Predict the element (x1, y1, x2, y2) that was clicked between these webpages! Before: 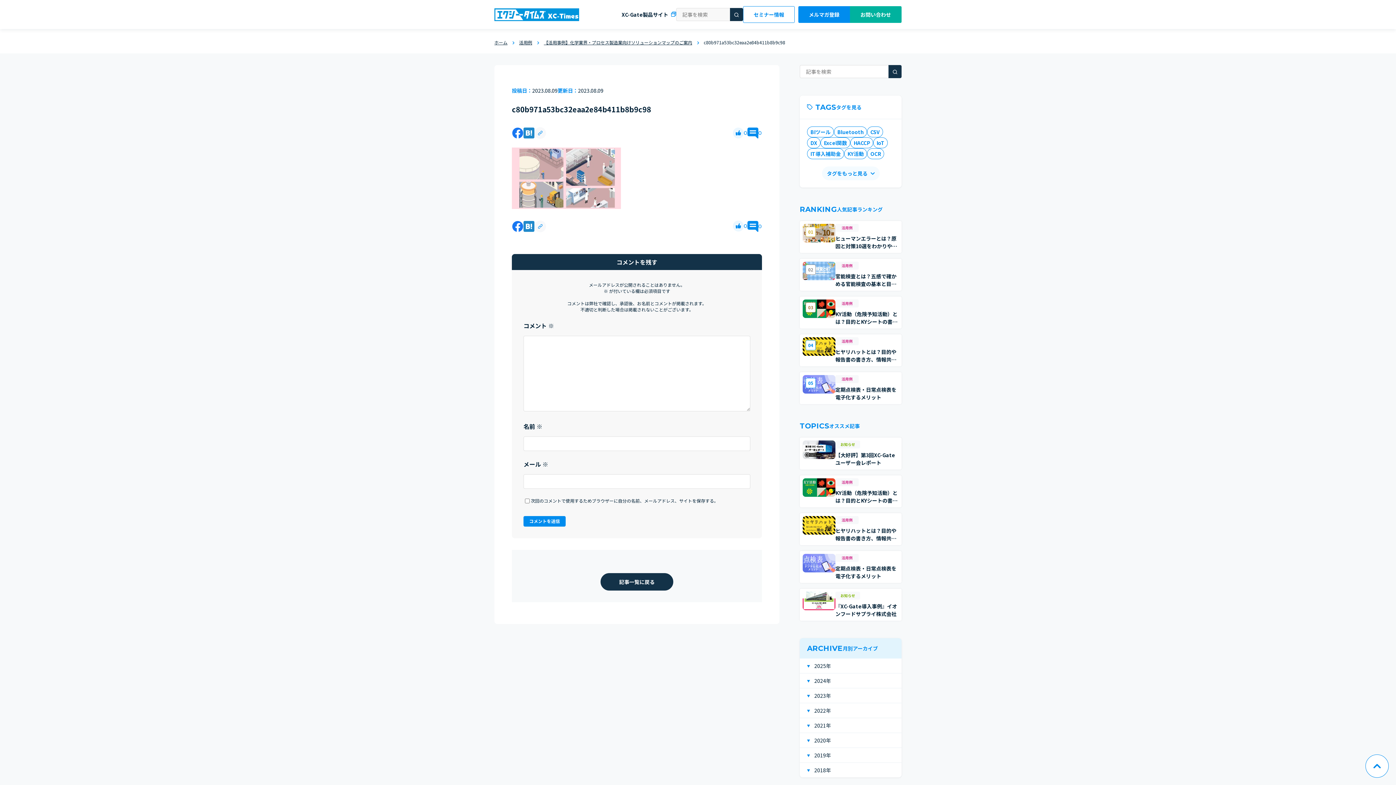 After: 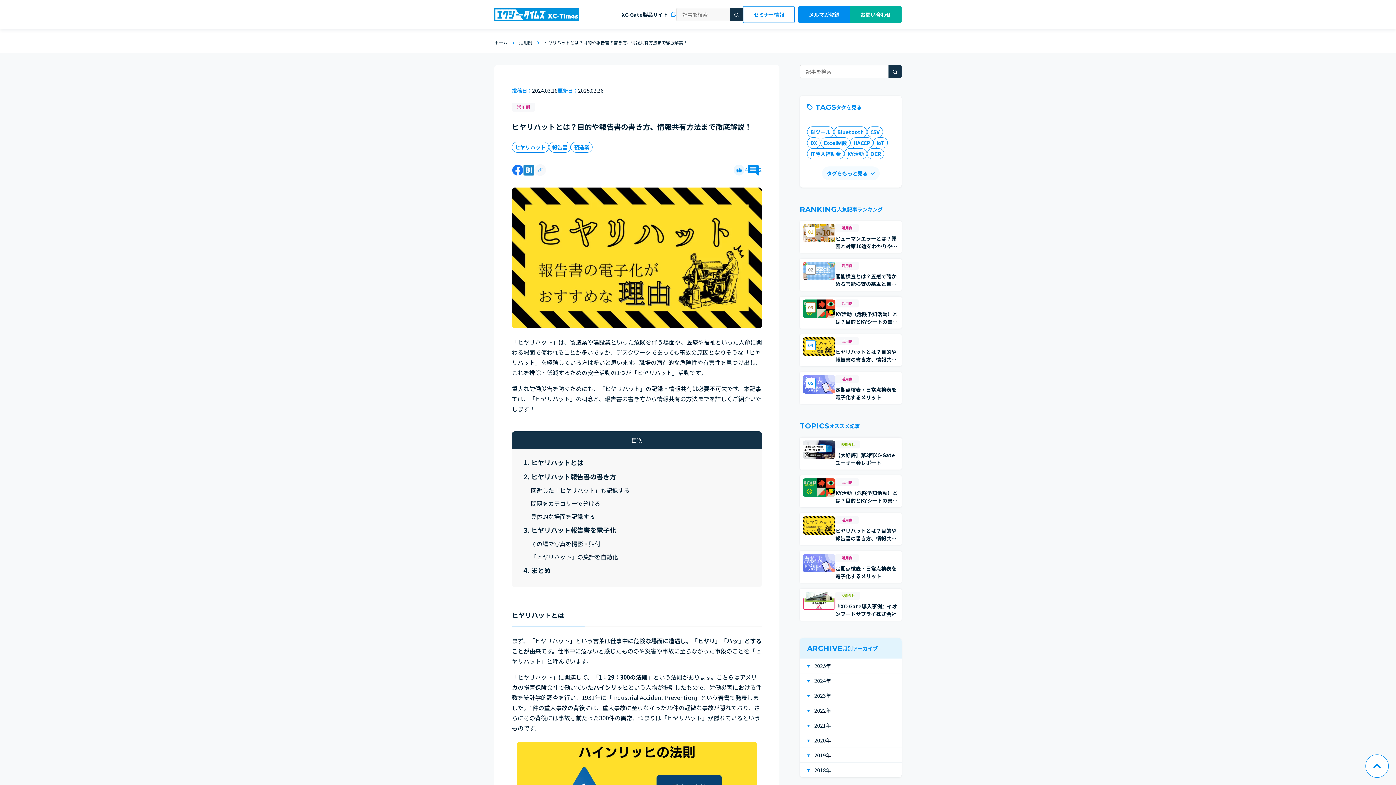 Action: label: 活用例
ヒヤリハットとは？目的や報告書の書き方、情報共有方法まで徹底解説！ bbox: (800, 513, 901, 545)